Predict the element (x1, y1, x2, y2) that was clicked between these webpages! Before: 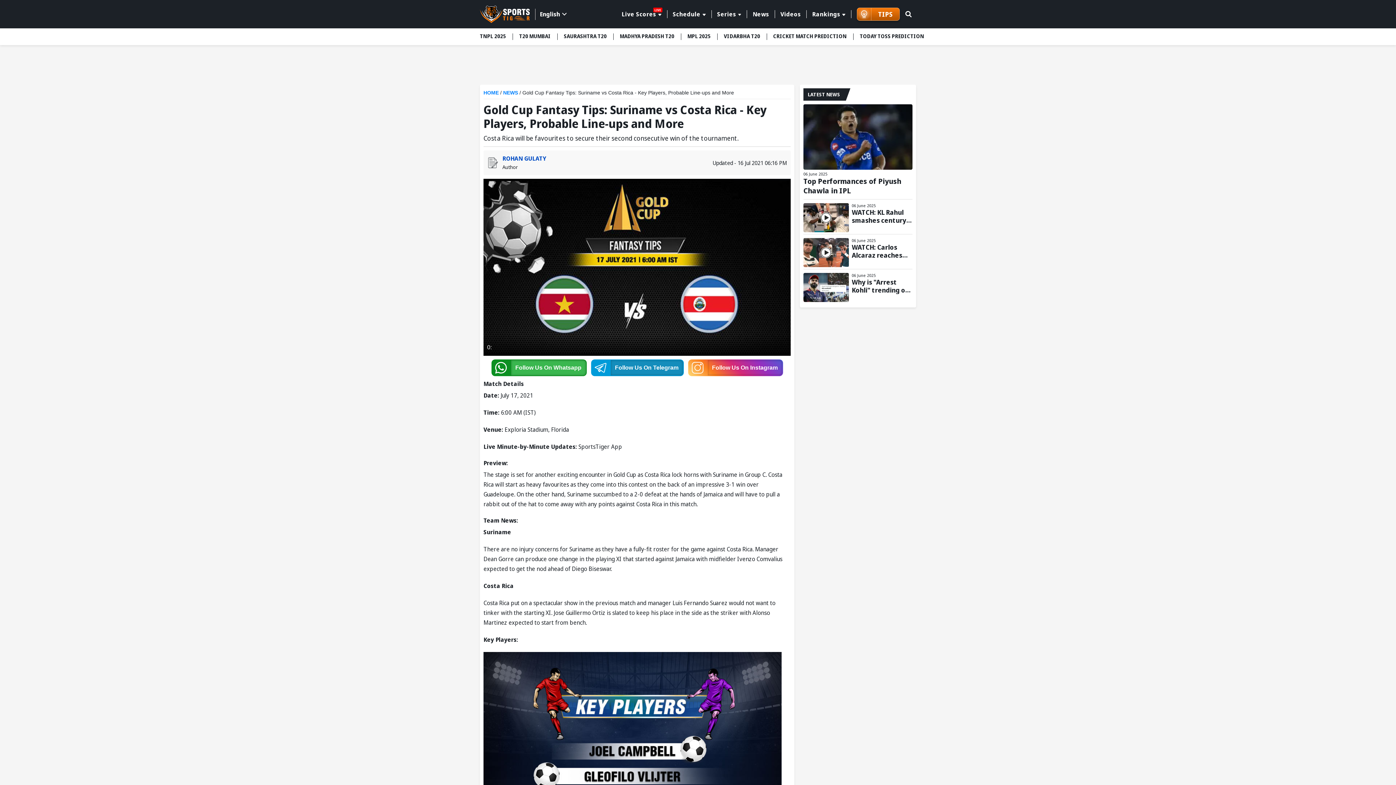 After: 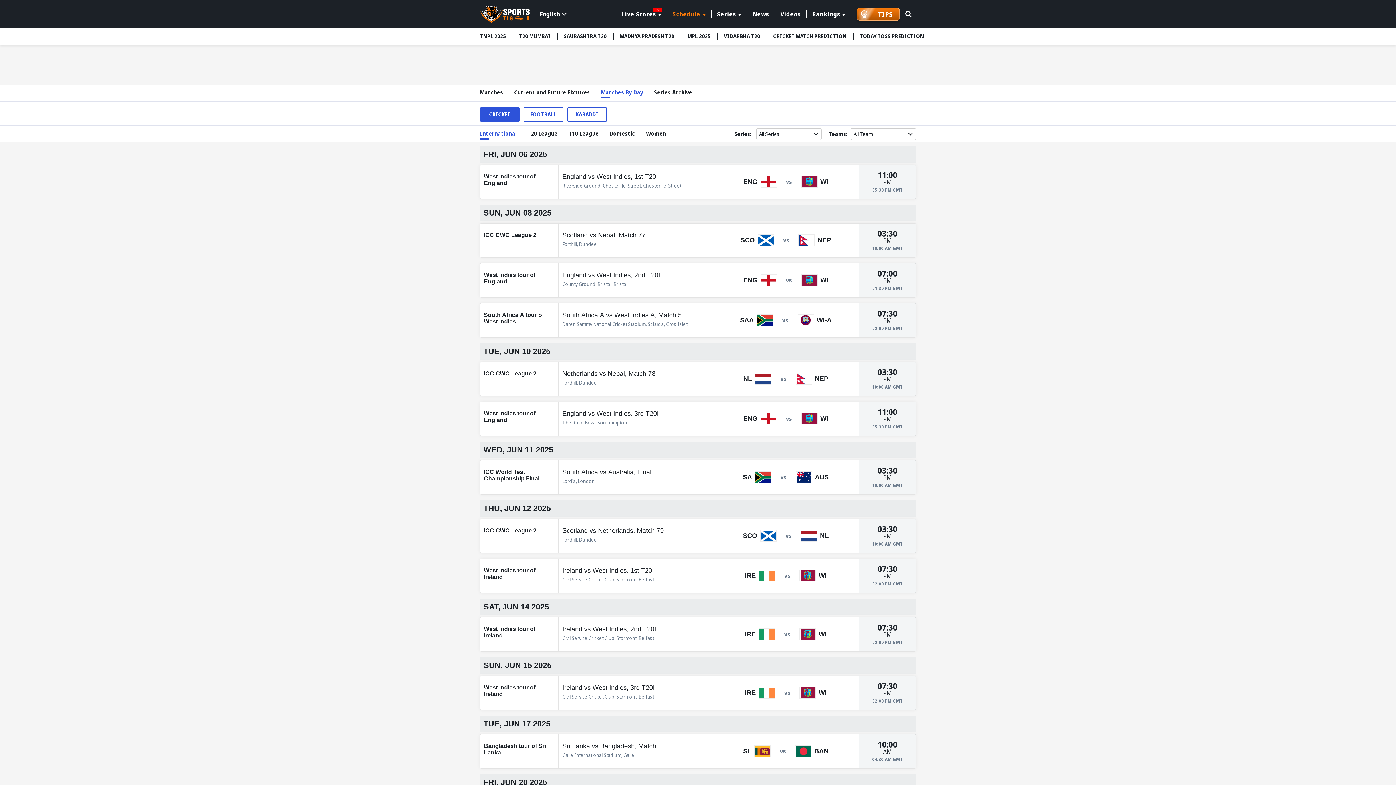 Action: bbox: (667, 10, 711, 18) label: series